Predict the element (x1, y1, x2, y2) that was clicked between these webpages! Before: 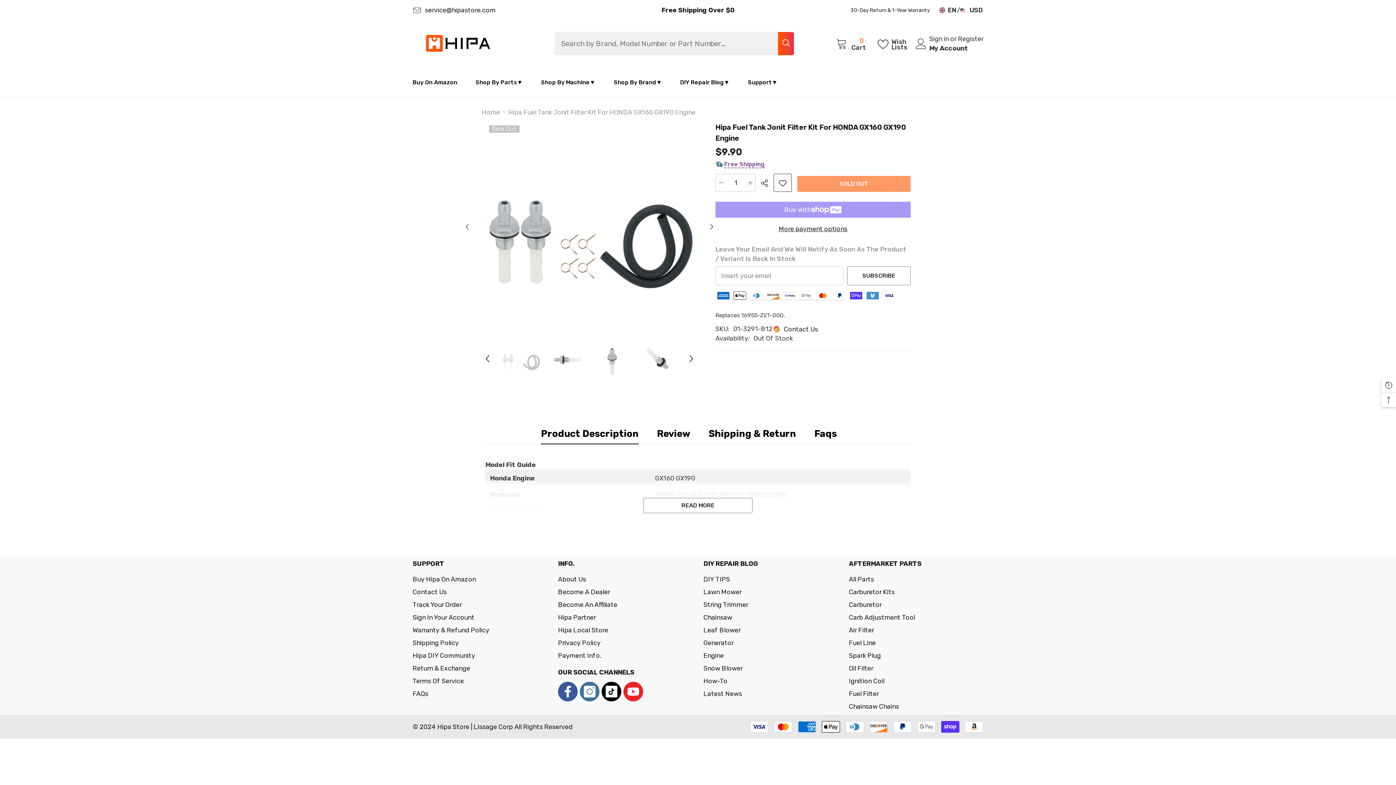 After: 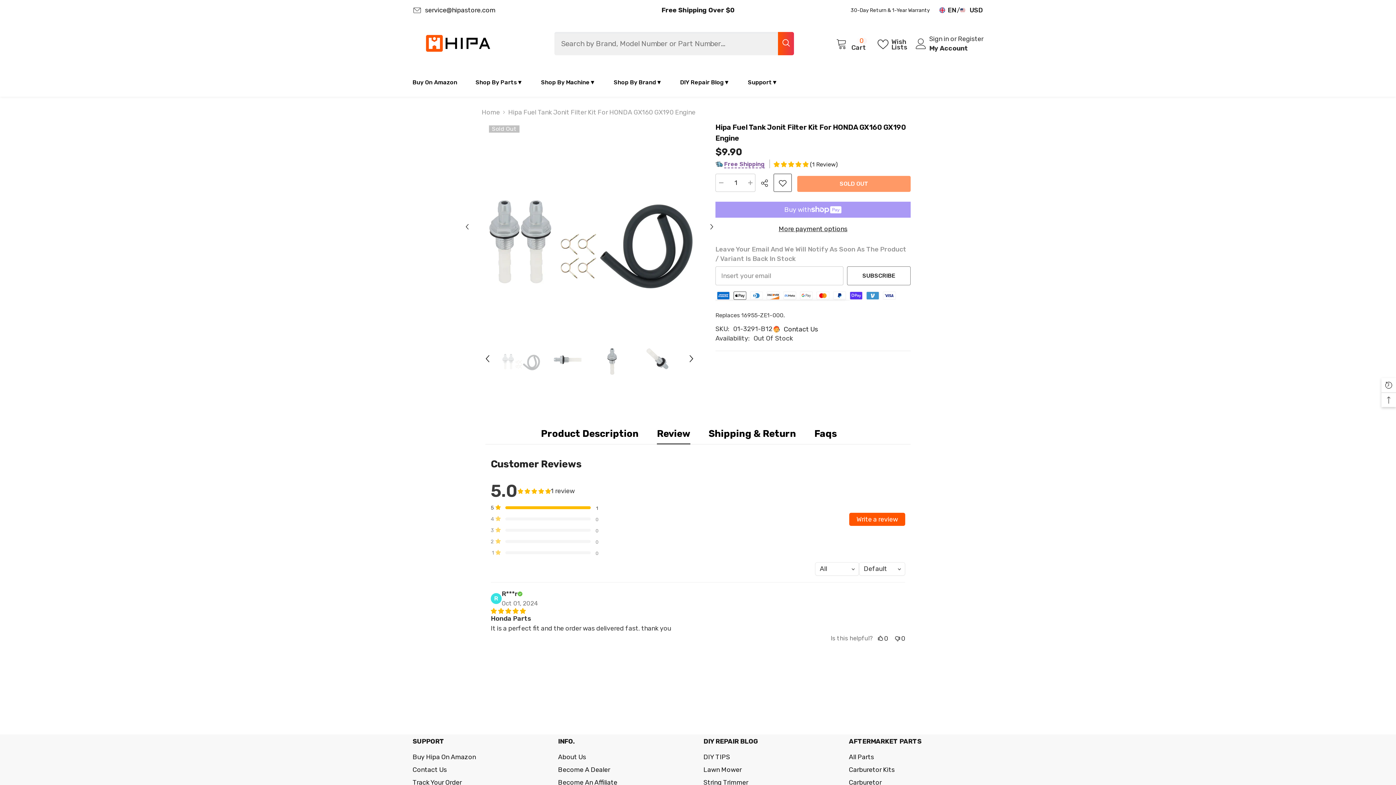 Action: label: Review bbox: (657, 423, 690, 444)